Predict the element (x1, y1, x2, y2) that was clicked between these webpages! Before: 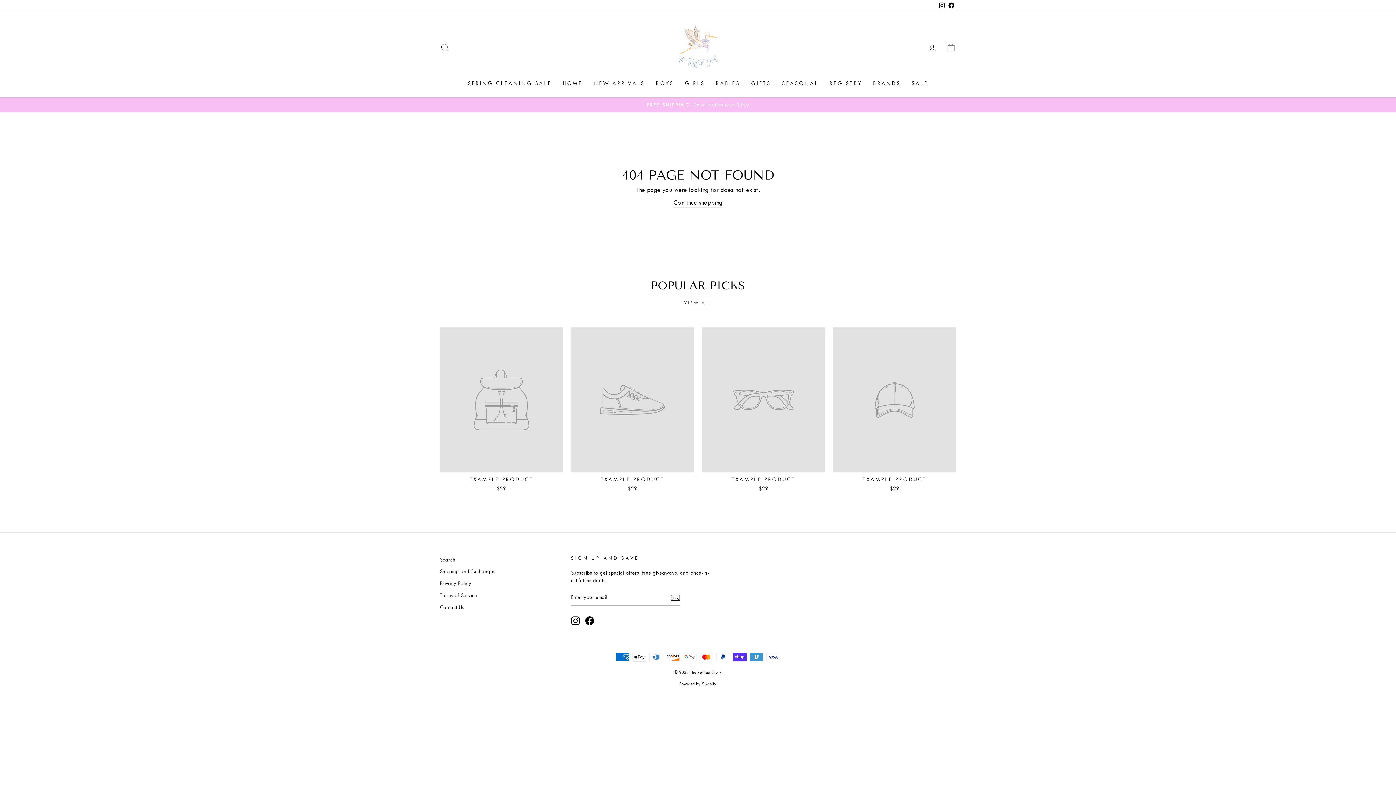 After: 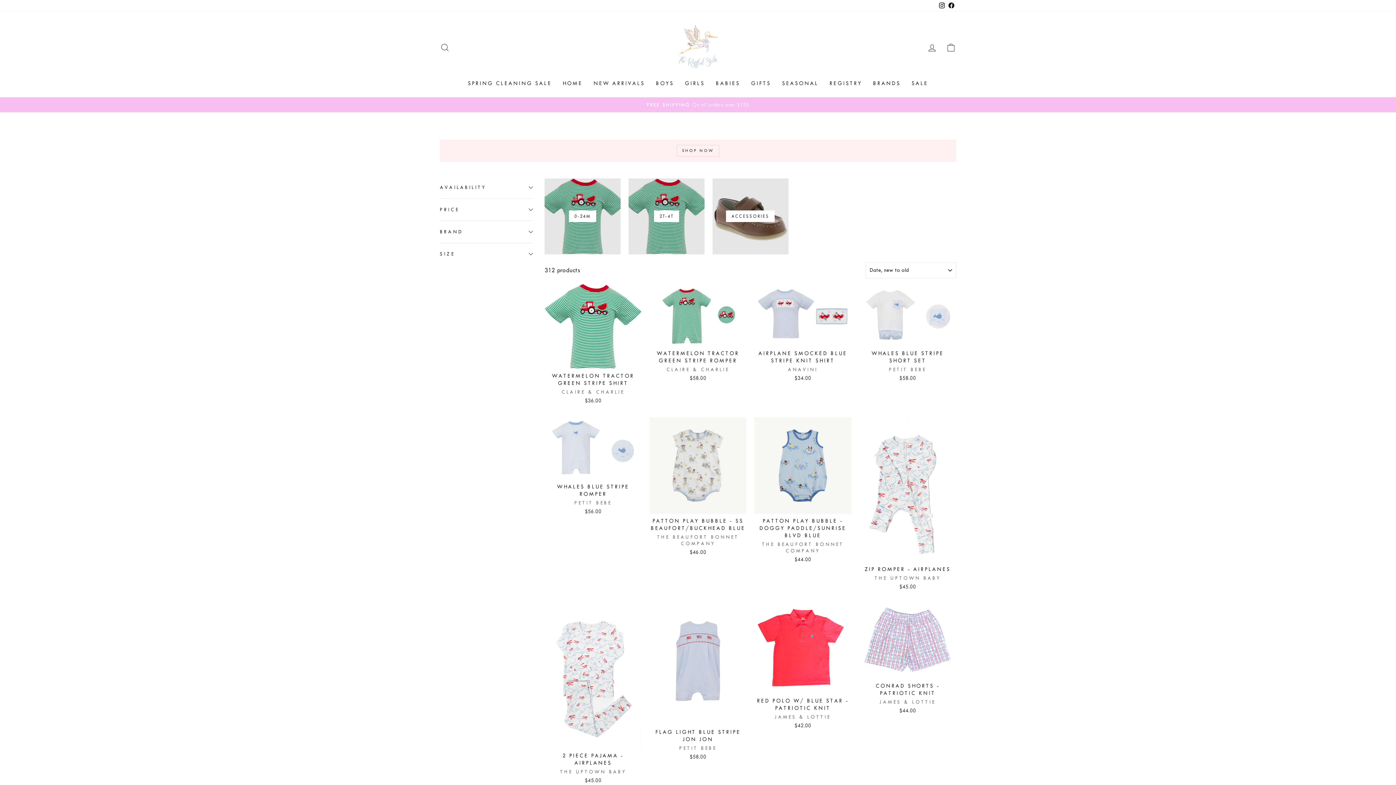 Action: label: BOYS bbox: (650, 76, 679, 90)